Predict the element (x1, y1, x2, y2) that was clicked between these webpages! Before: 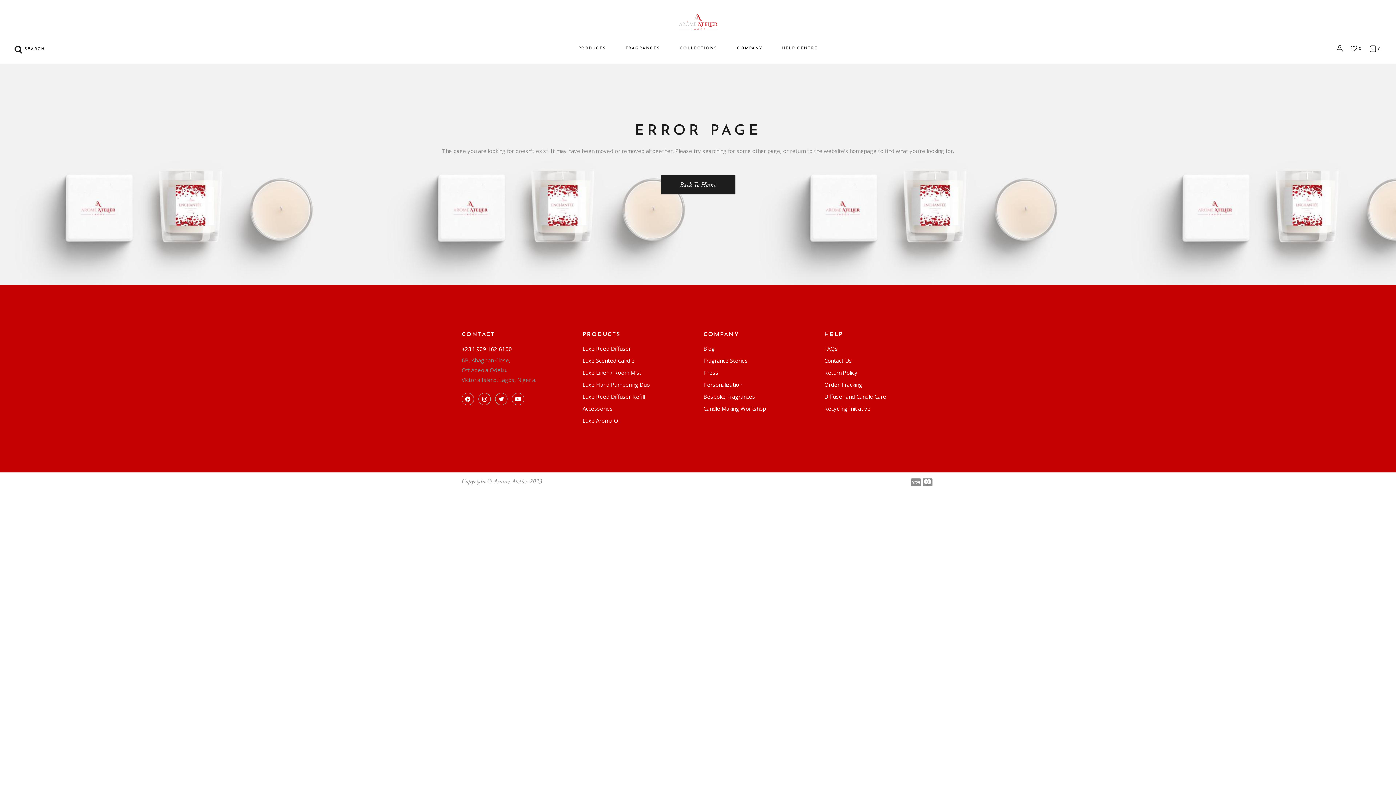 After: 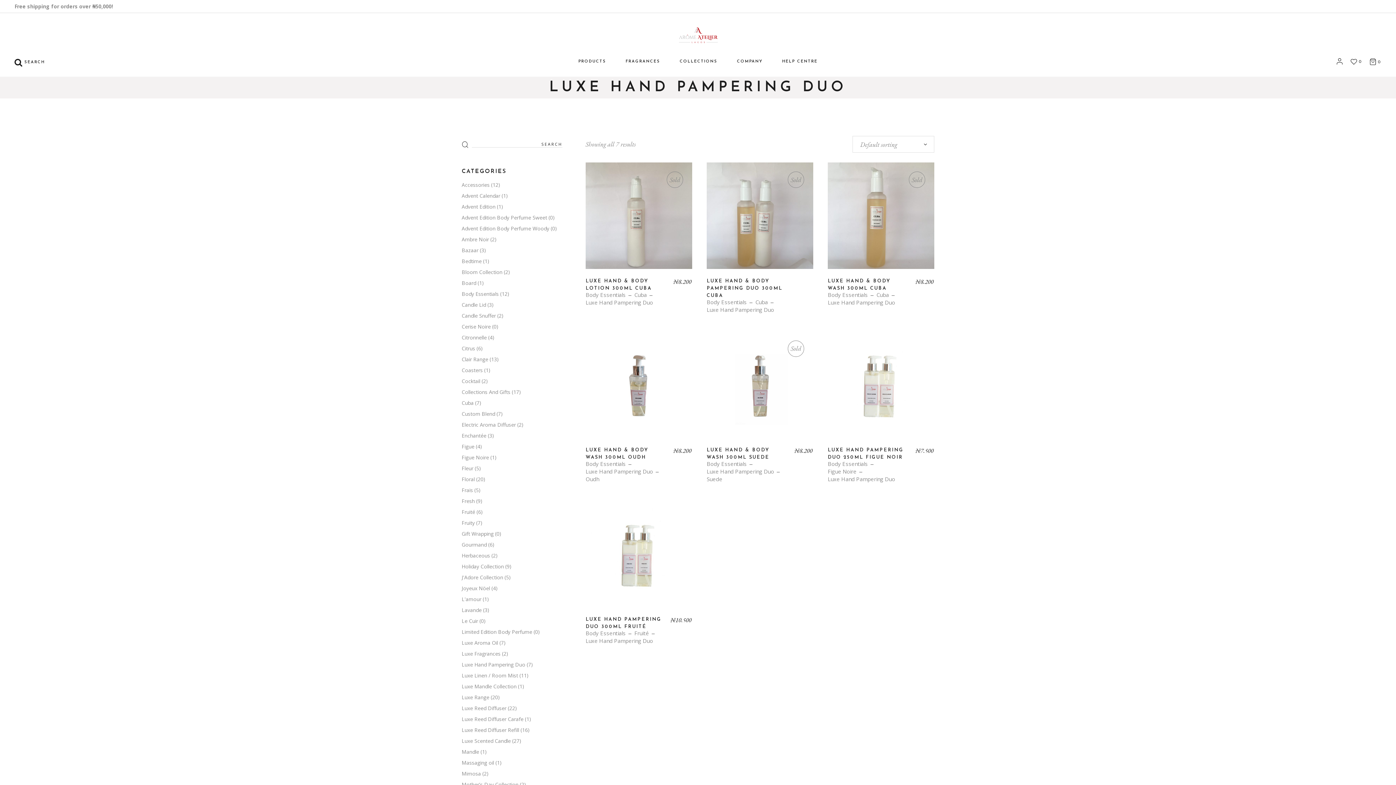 Action: label: Luxe Hand Pampering Duo bbox: (582, 381, 650, 388)